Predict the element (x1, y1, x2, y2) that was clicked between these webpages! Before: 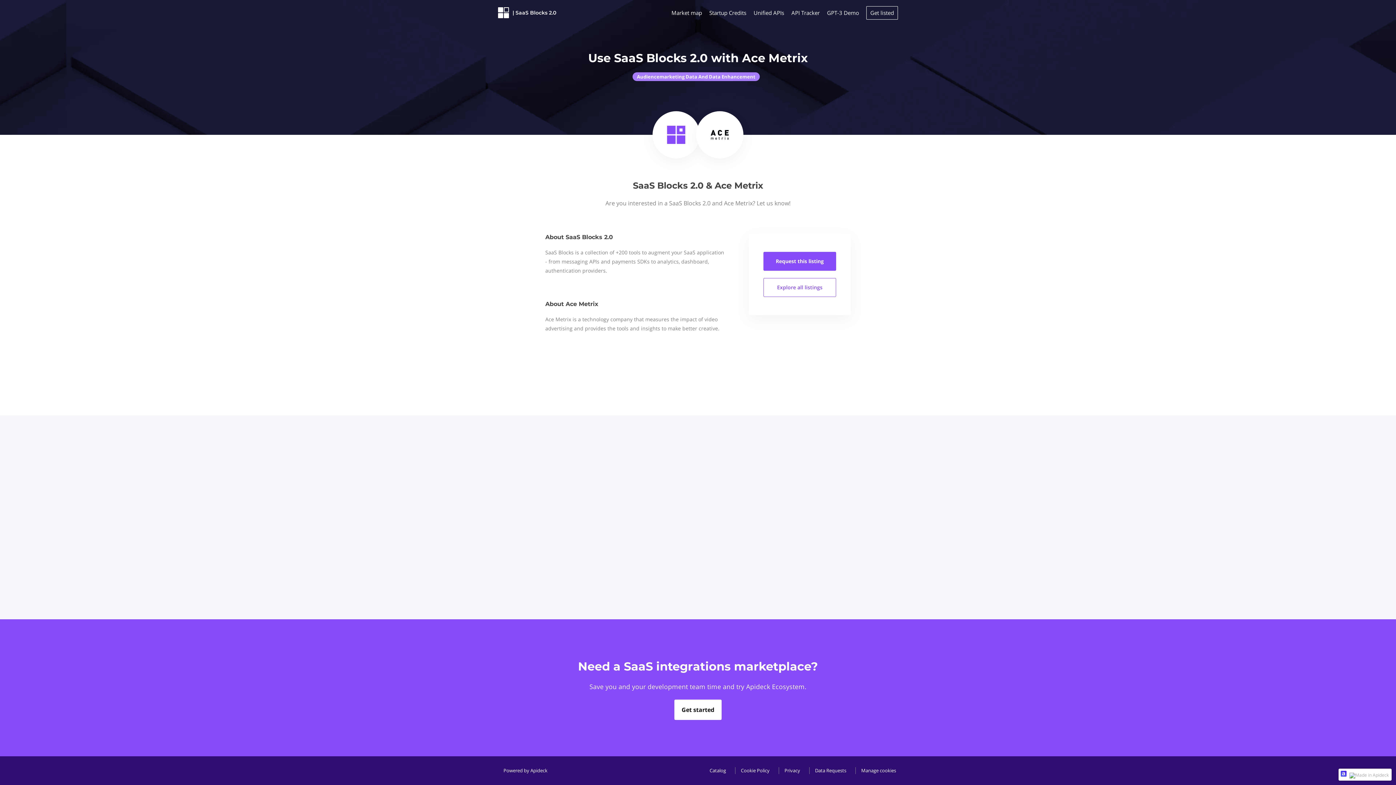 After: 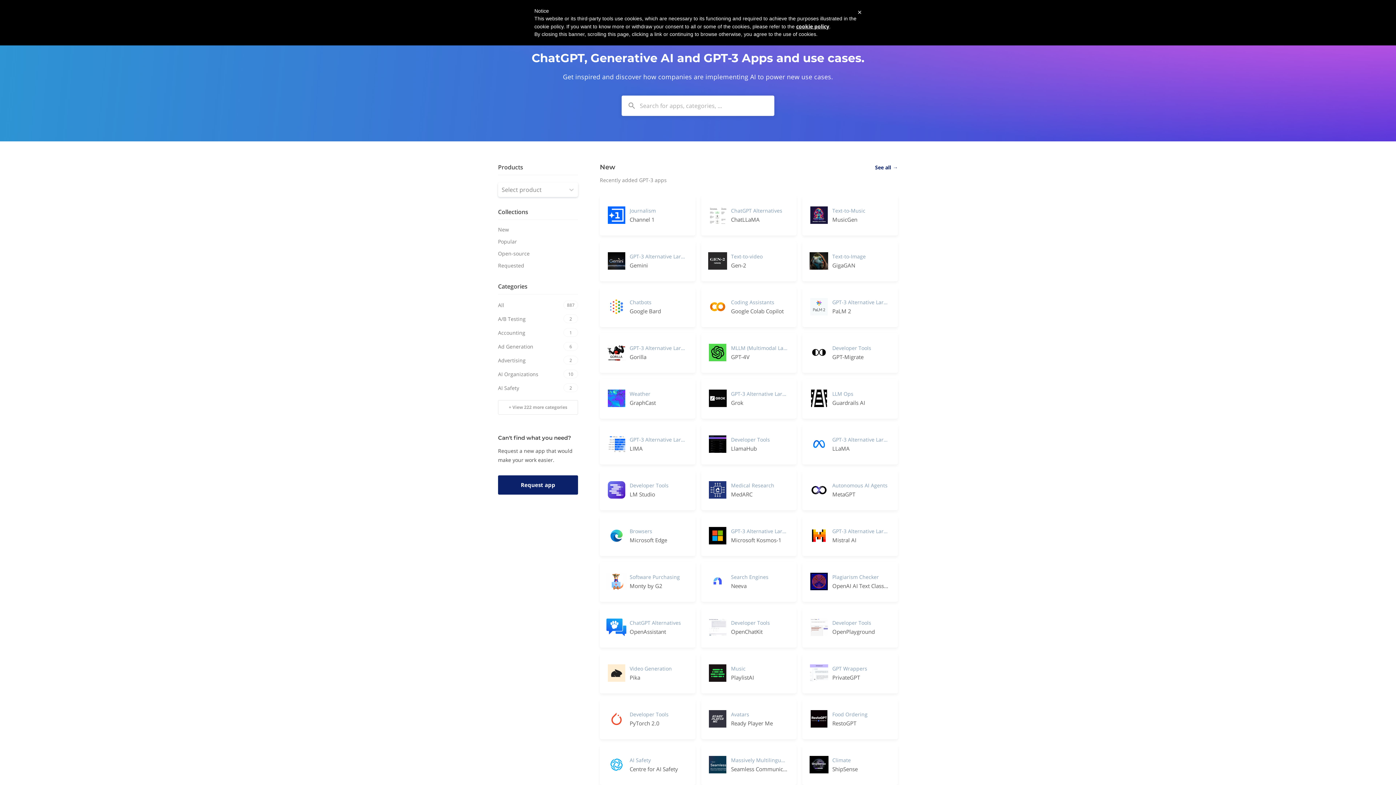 Action: label: GPT-3 Demo bbox: (827, 9, 859, 16)